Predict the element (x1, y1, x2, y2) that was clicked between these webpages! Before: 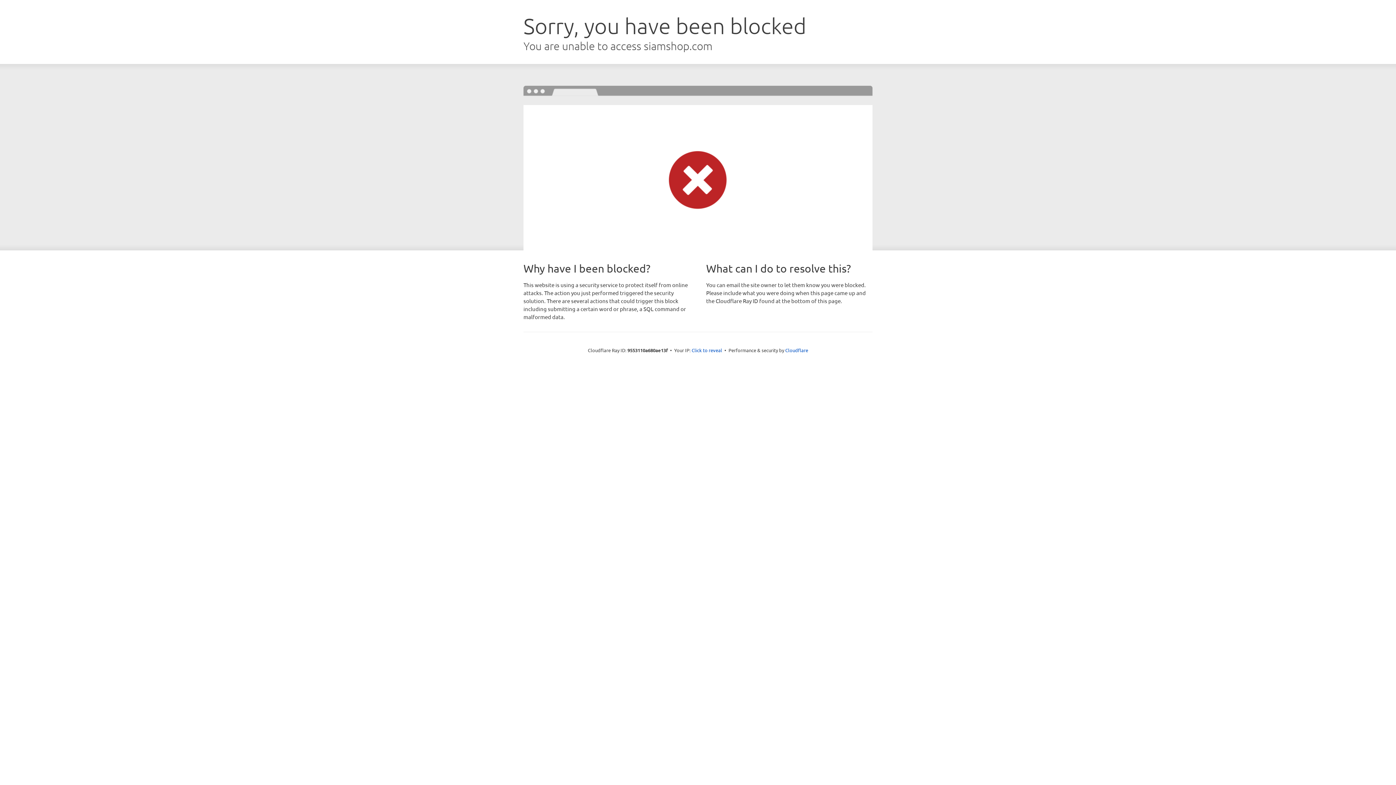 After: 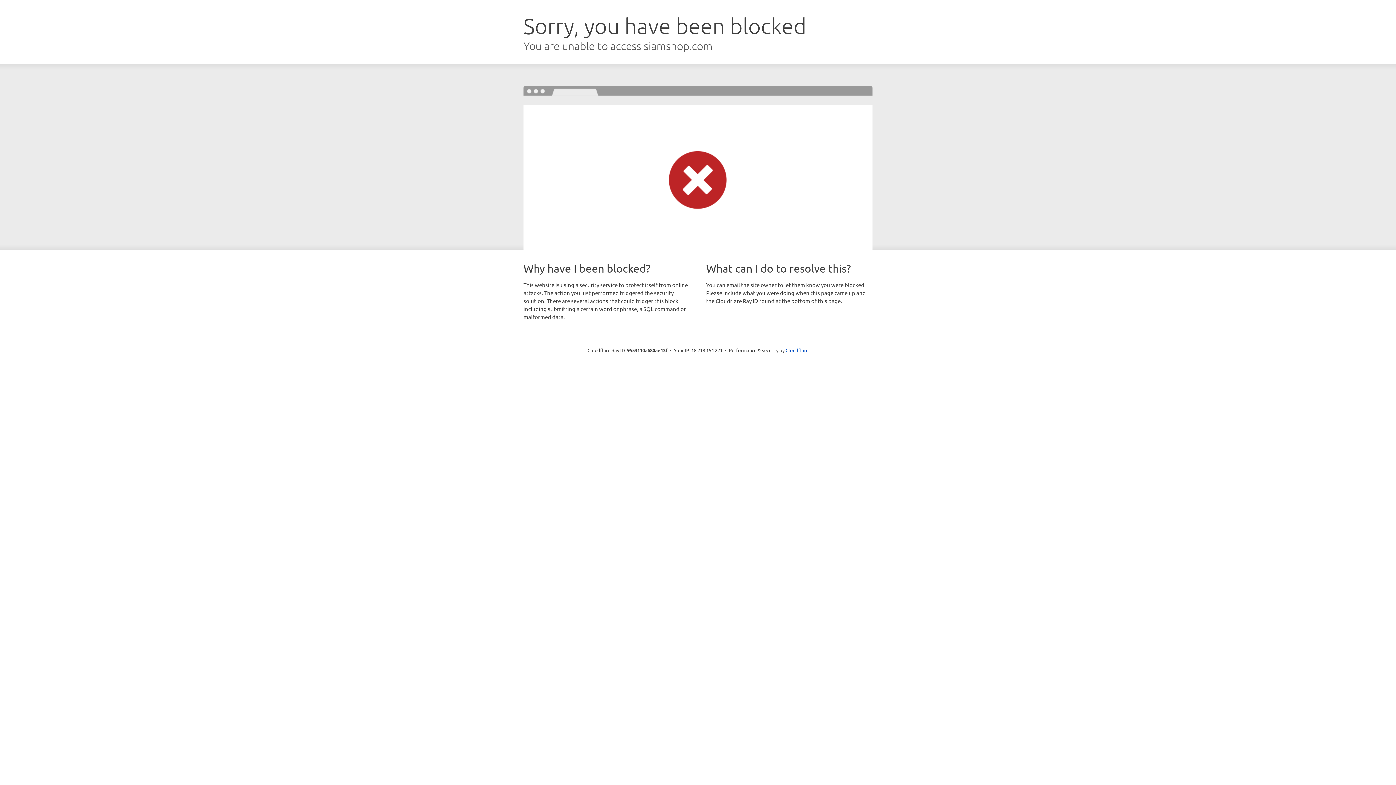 Action: label: Click to reveal bbox: (691, 346, 722, 353)